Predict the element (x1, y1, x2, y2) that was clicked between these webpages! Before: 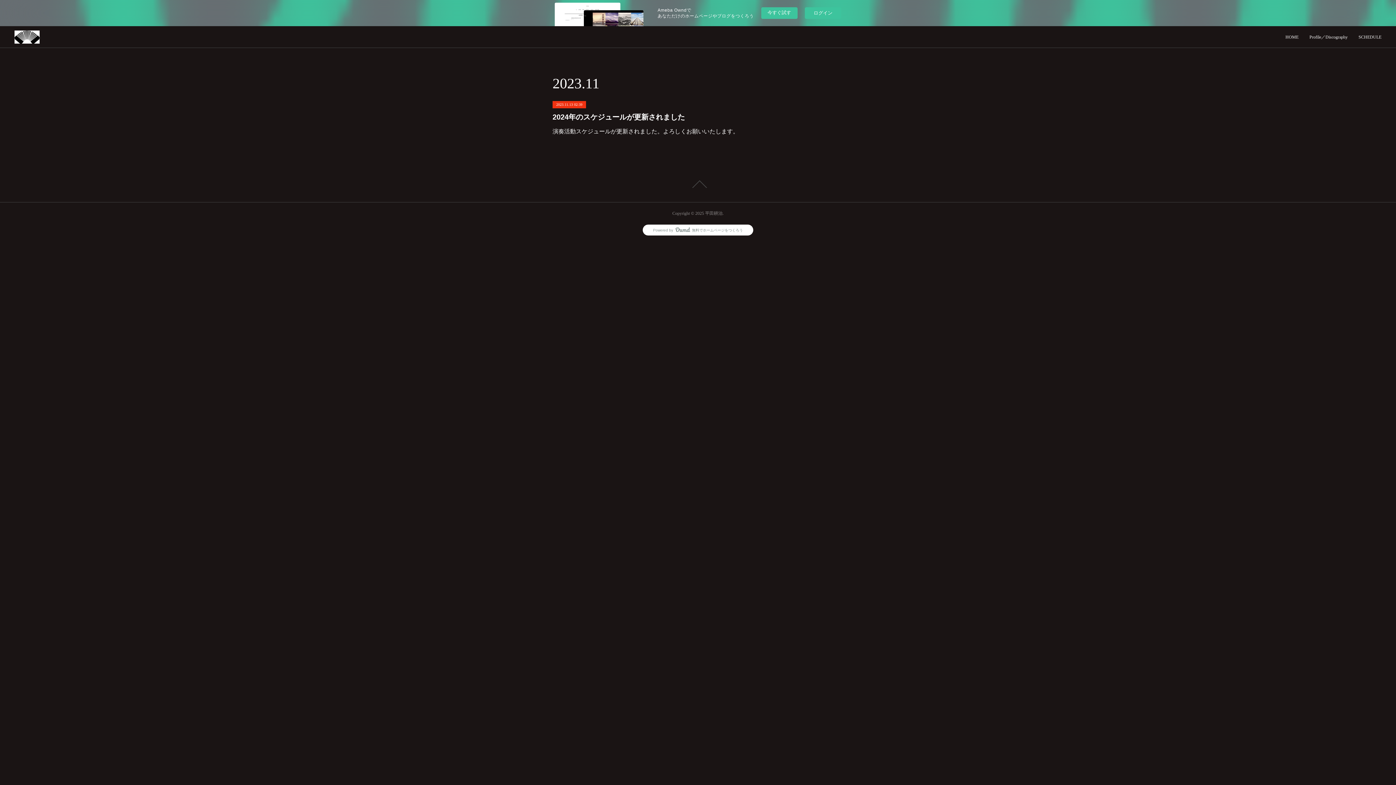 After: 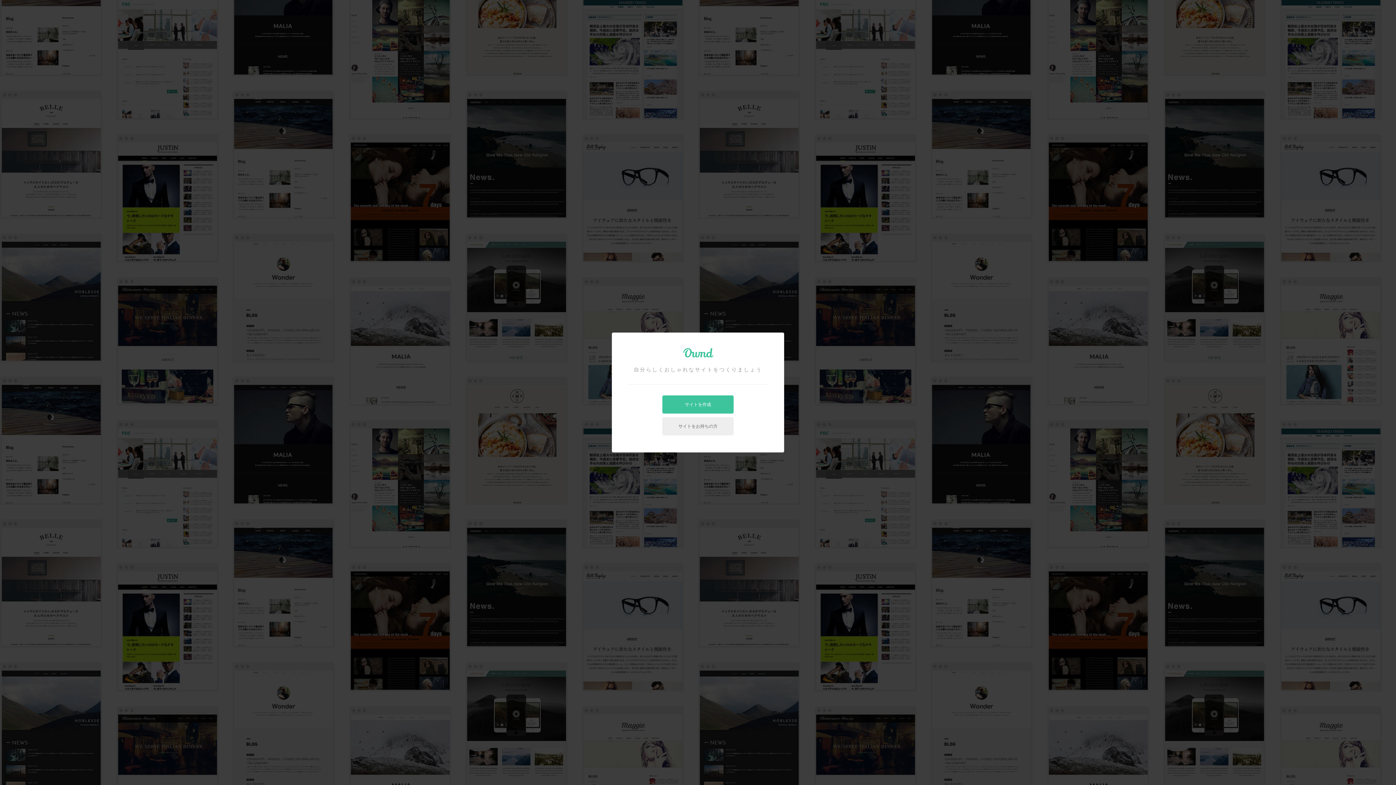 Action: label: 今すぐ試す bbox: (761, 7, 797, 18)